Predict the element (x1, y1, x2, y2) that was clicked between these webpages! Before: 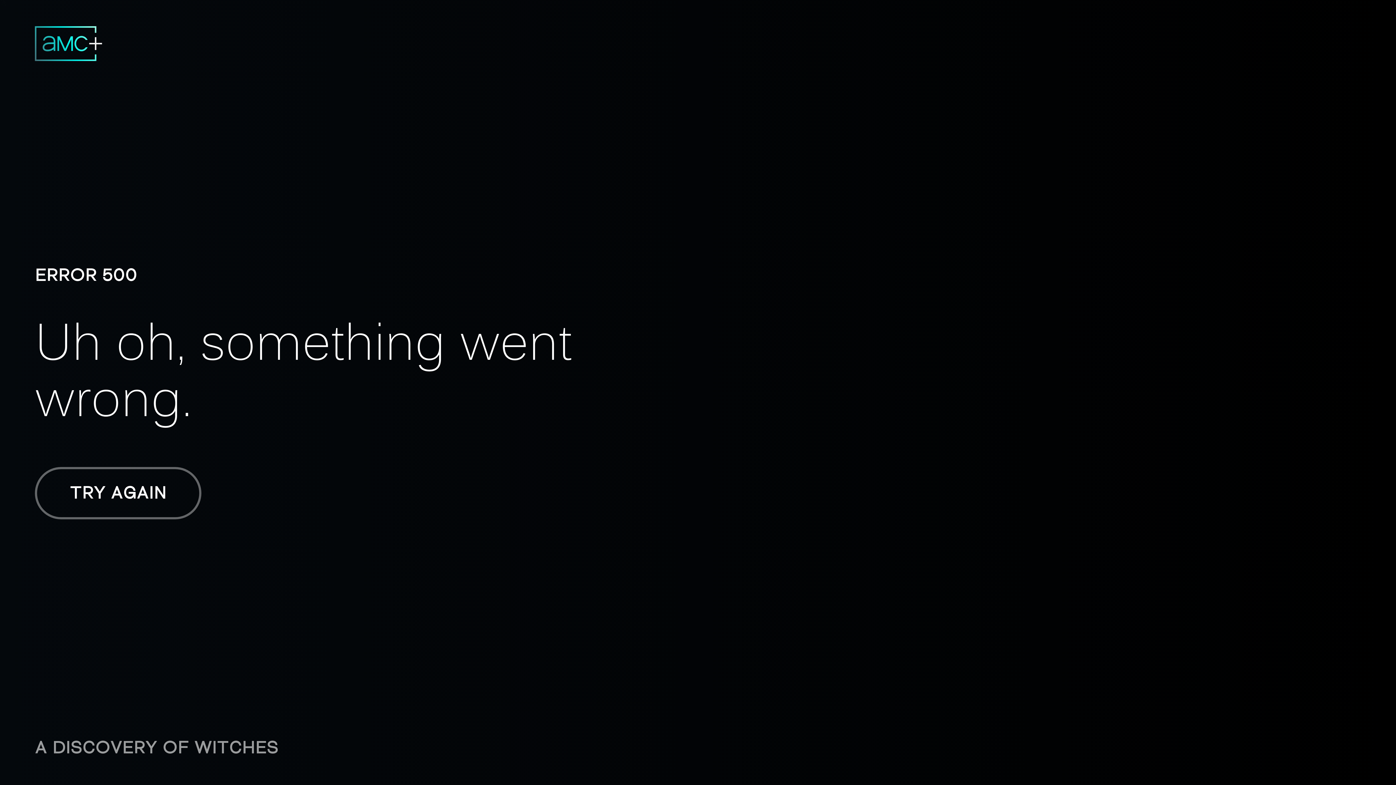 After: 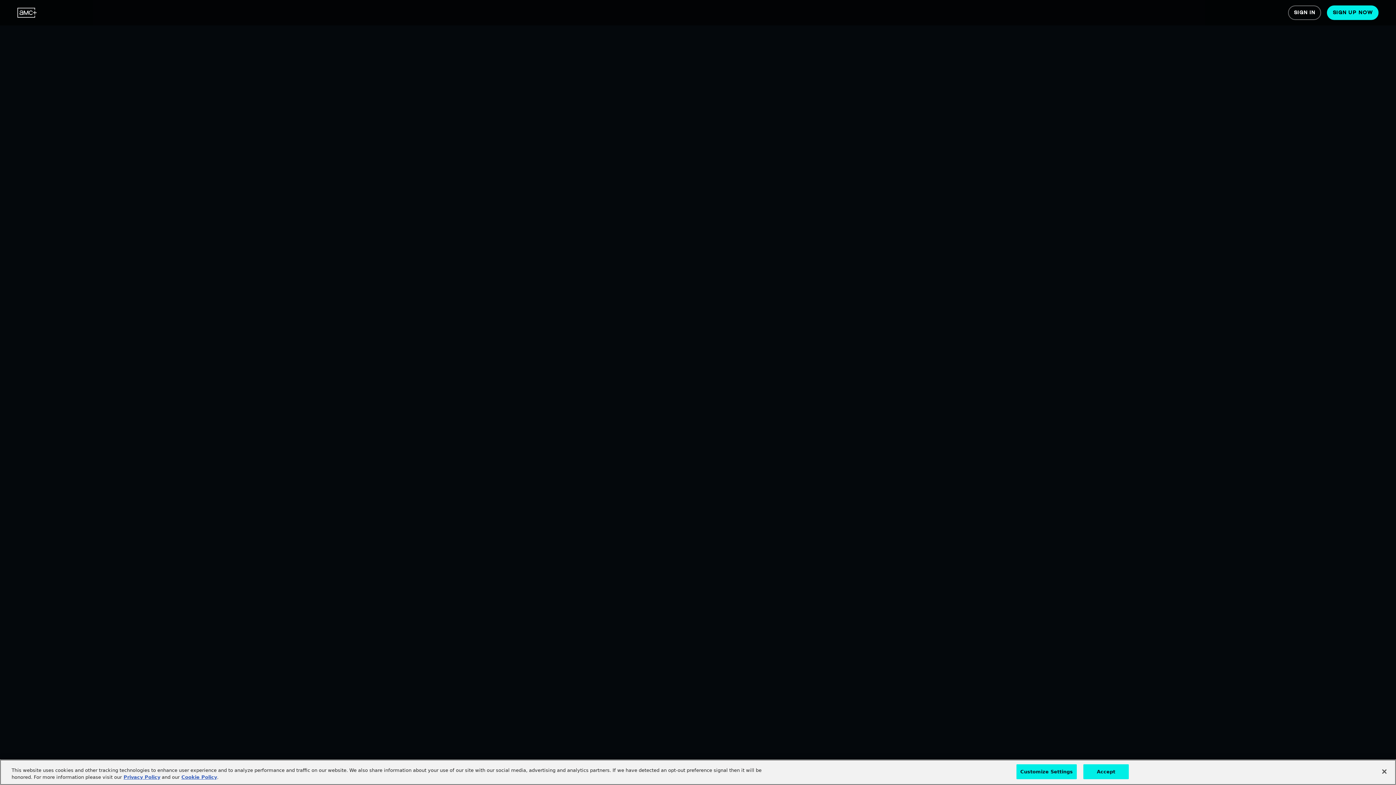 Action: label: TRY AGAIN bbox: (17, 449, 576, 519)